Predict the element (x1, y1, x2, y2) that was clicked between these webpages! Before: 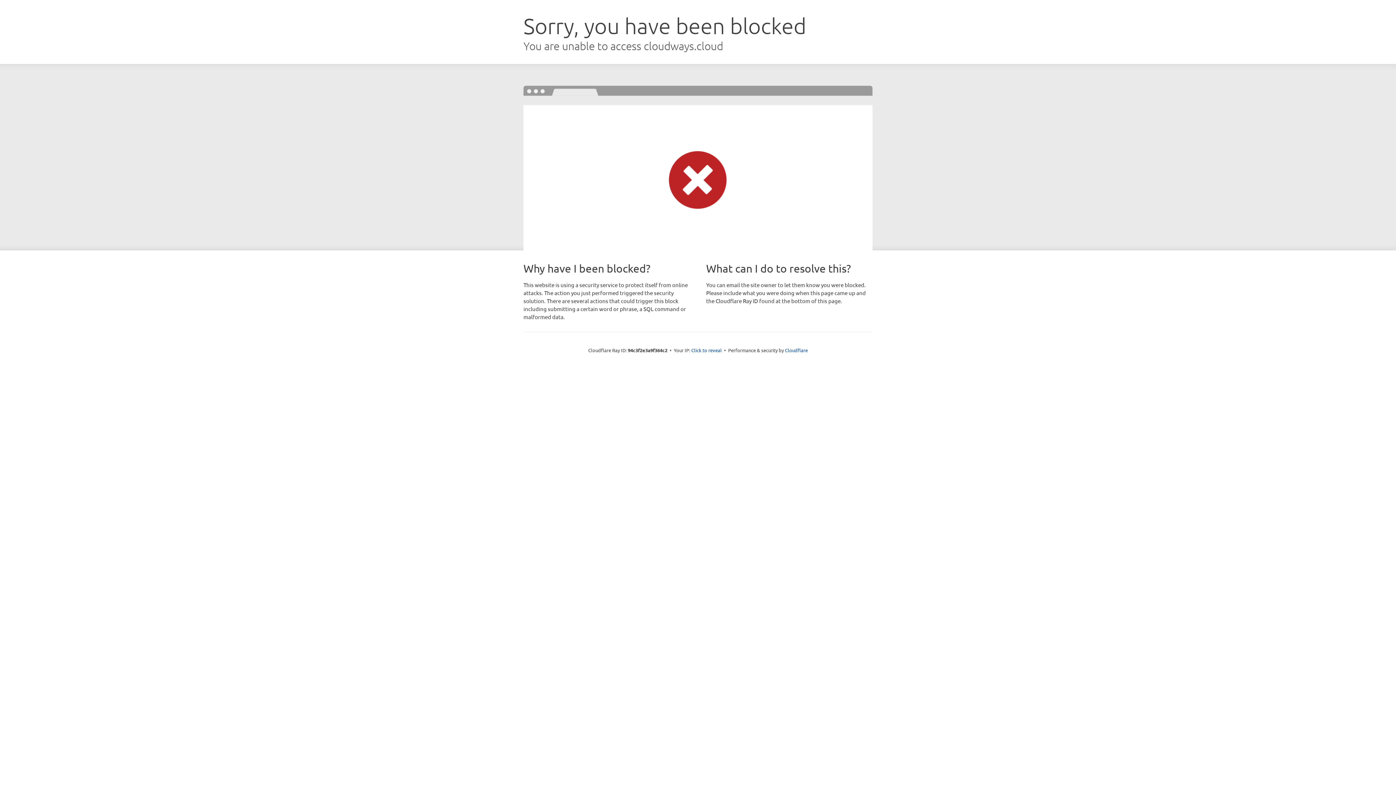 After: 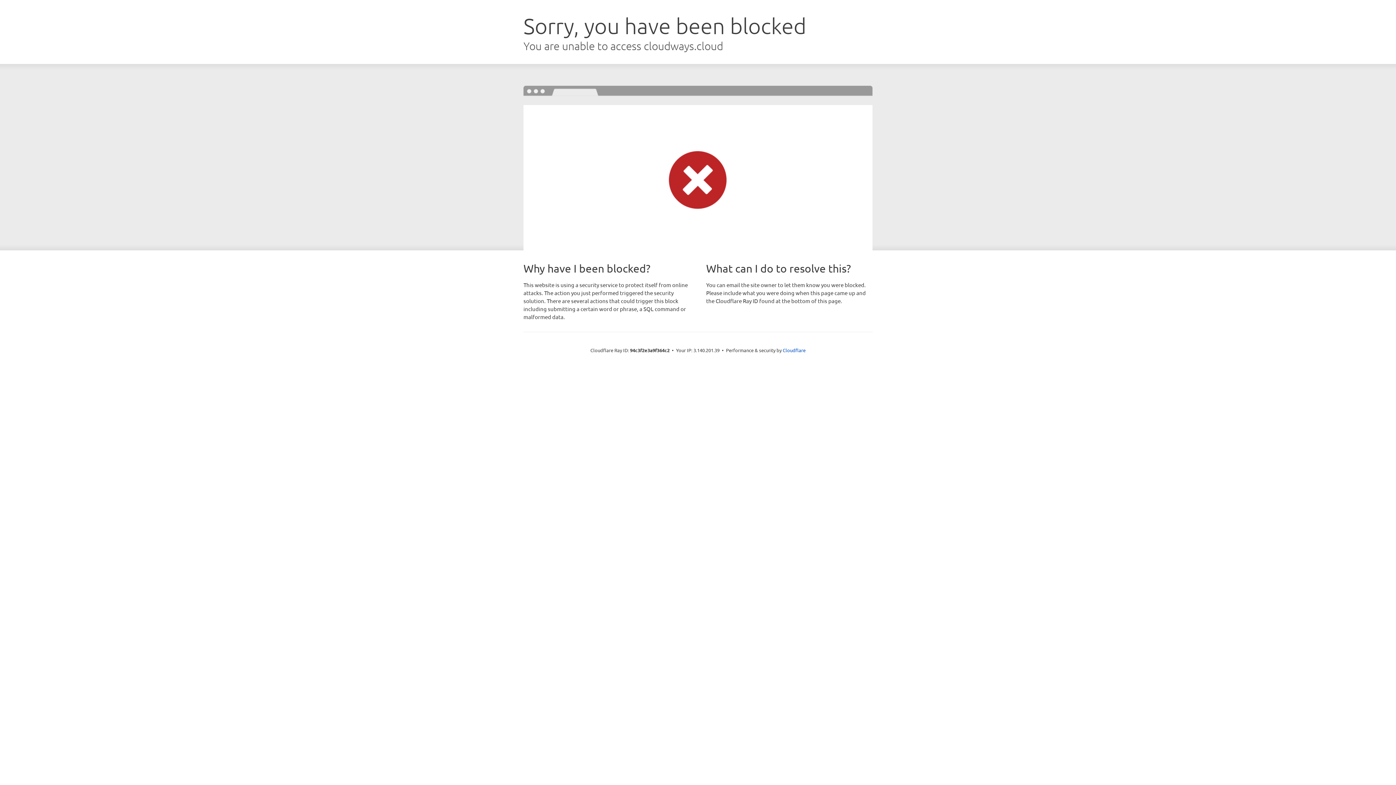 Action: bbox: (691, 346, 722, 353) label: Click to reveal